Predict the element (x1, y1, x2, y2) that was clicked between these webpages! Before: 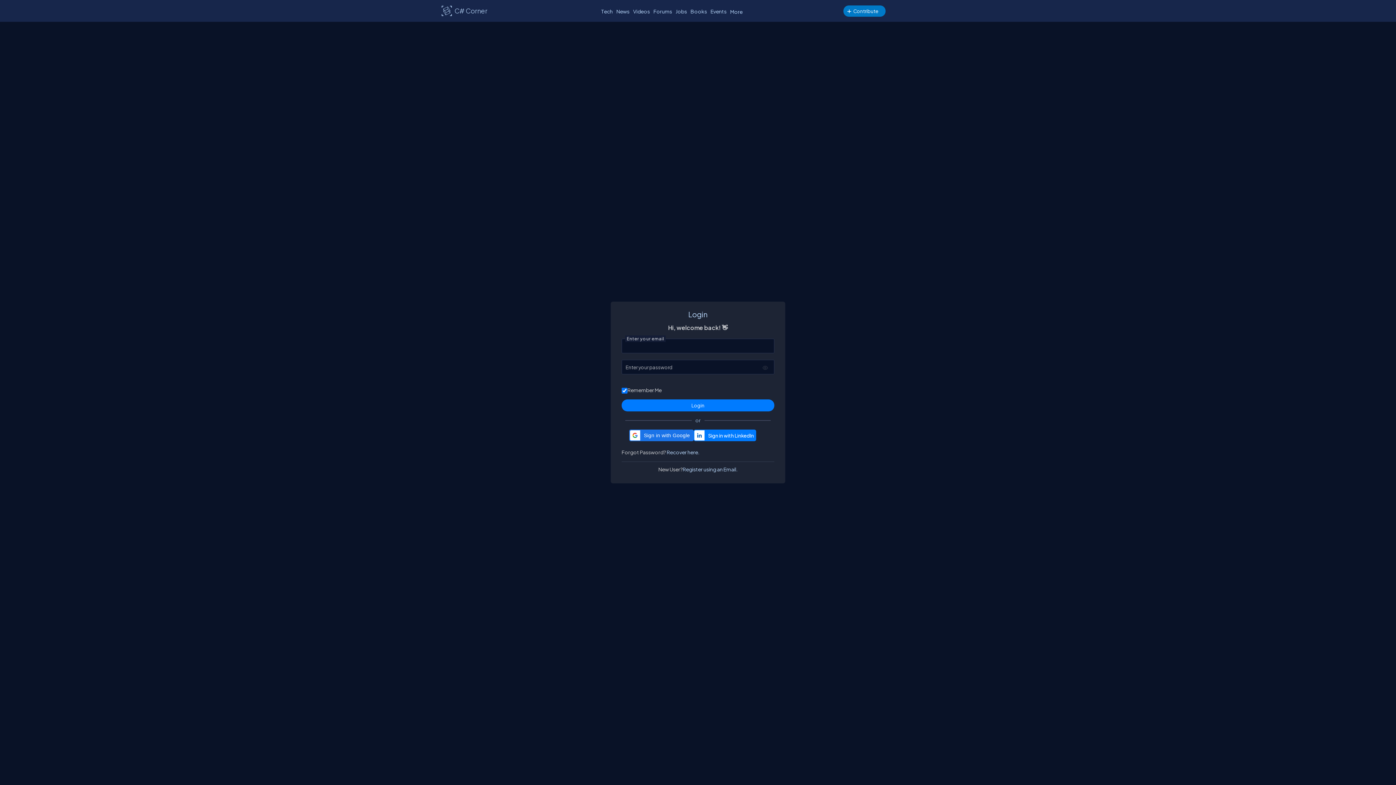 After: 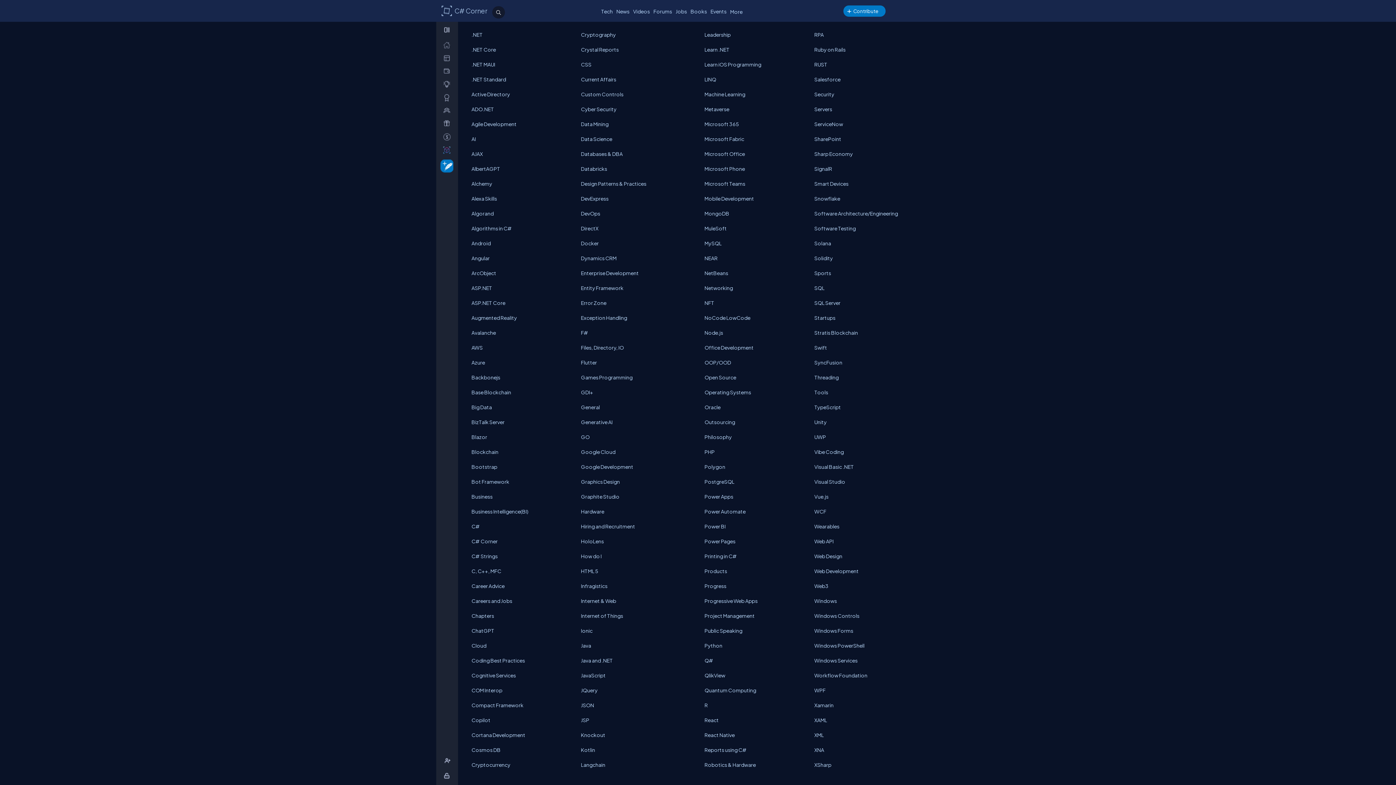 Action: label: Tech bbox: (599, 6, 614, 16)